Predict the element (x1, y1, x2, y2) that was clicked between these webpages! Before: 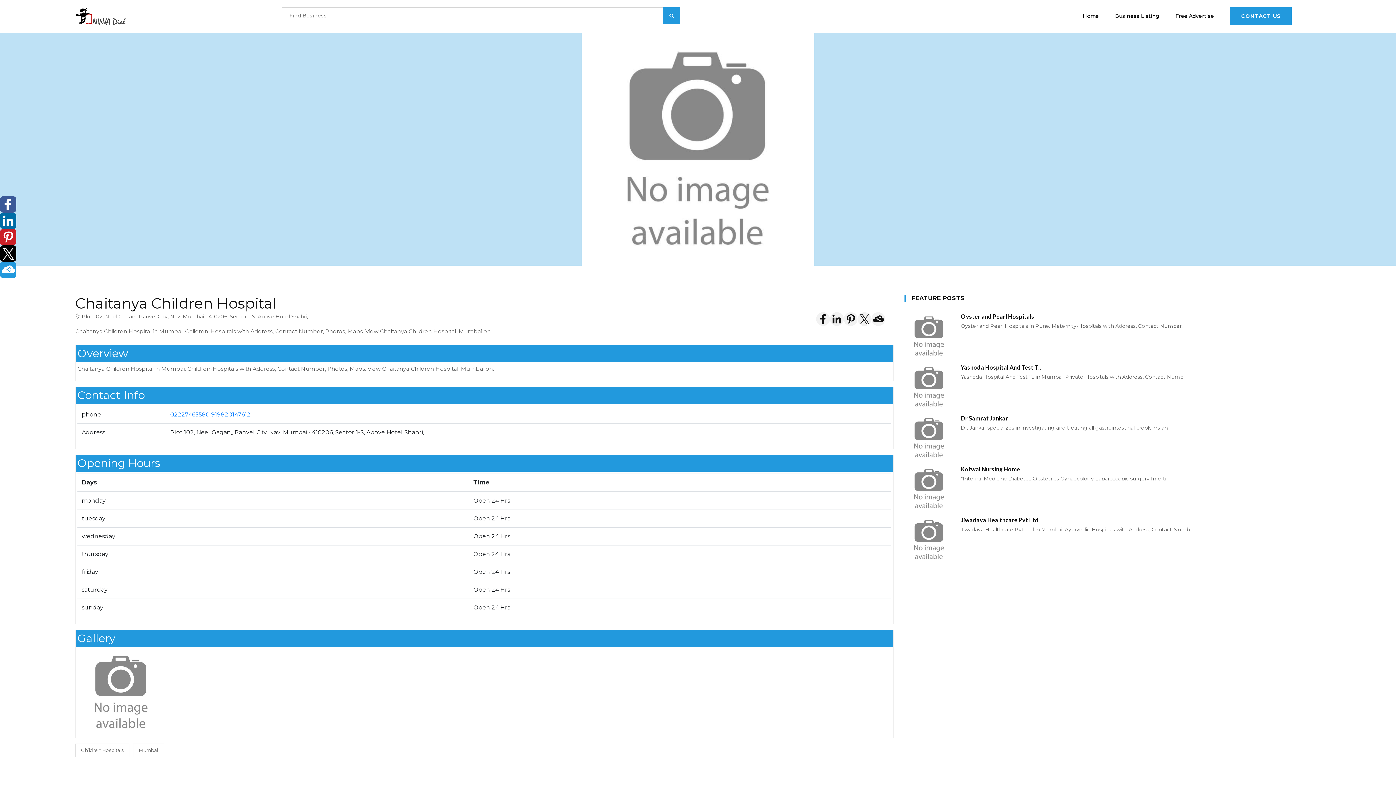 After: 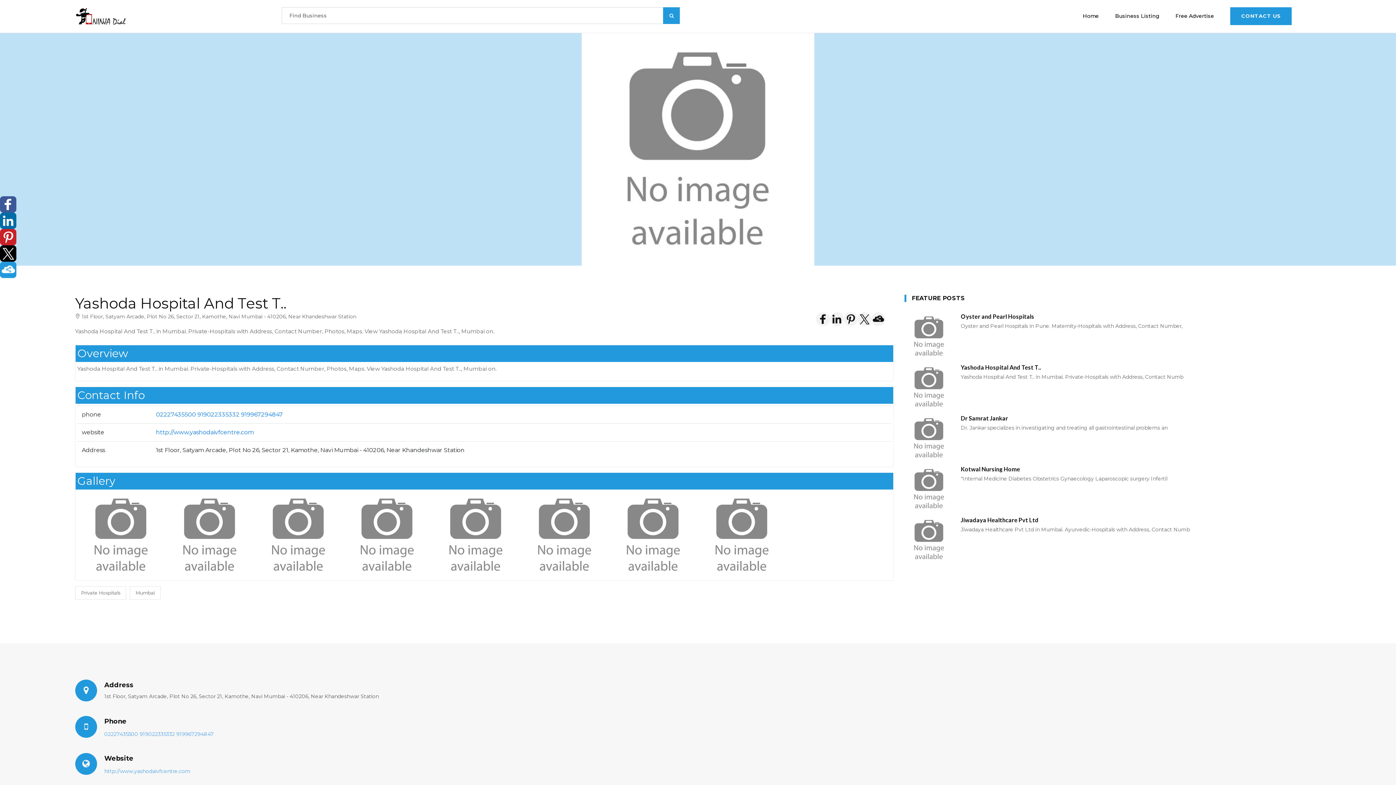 Action: bbox: (961, 364, 1041, 371) label: Yashoda Hospital And Test T..